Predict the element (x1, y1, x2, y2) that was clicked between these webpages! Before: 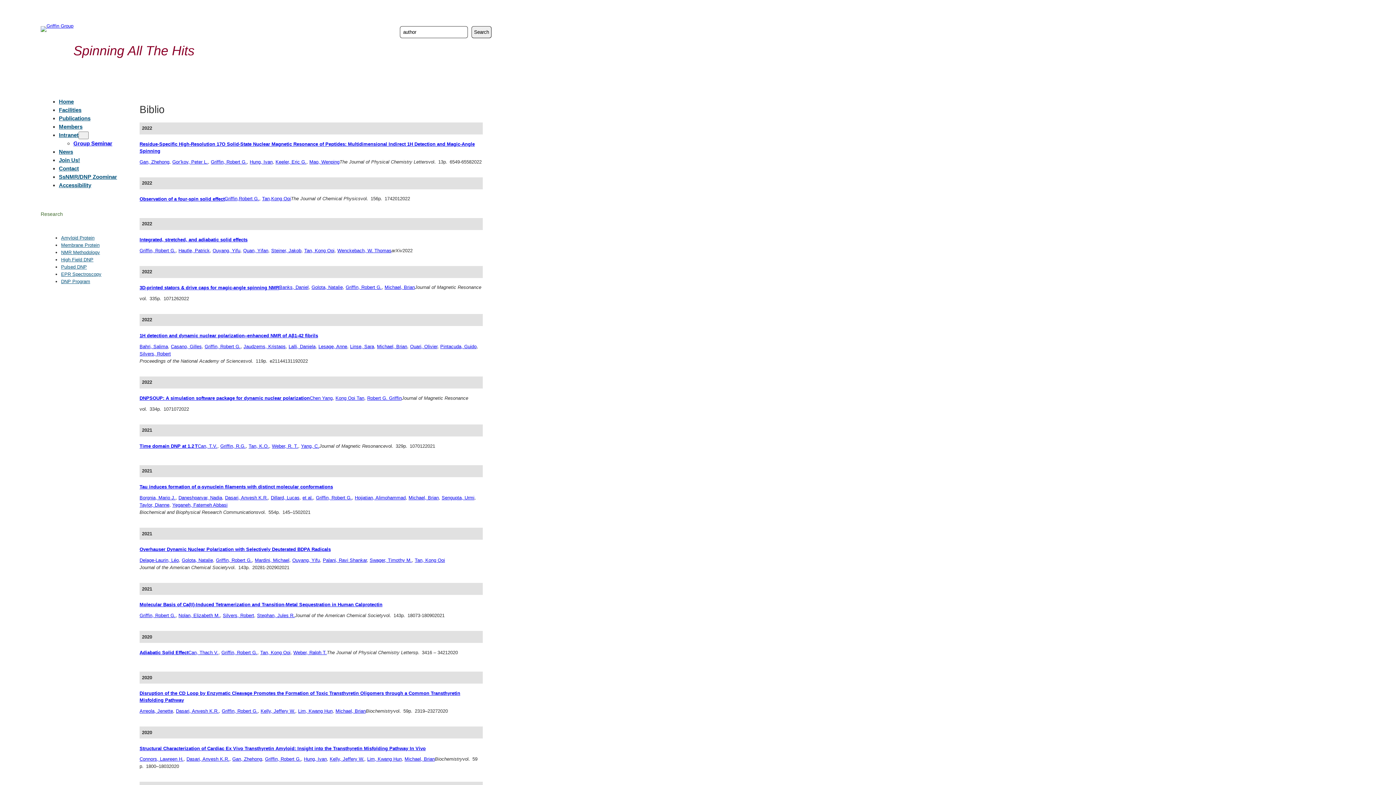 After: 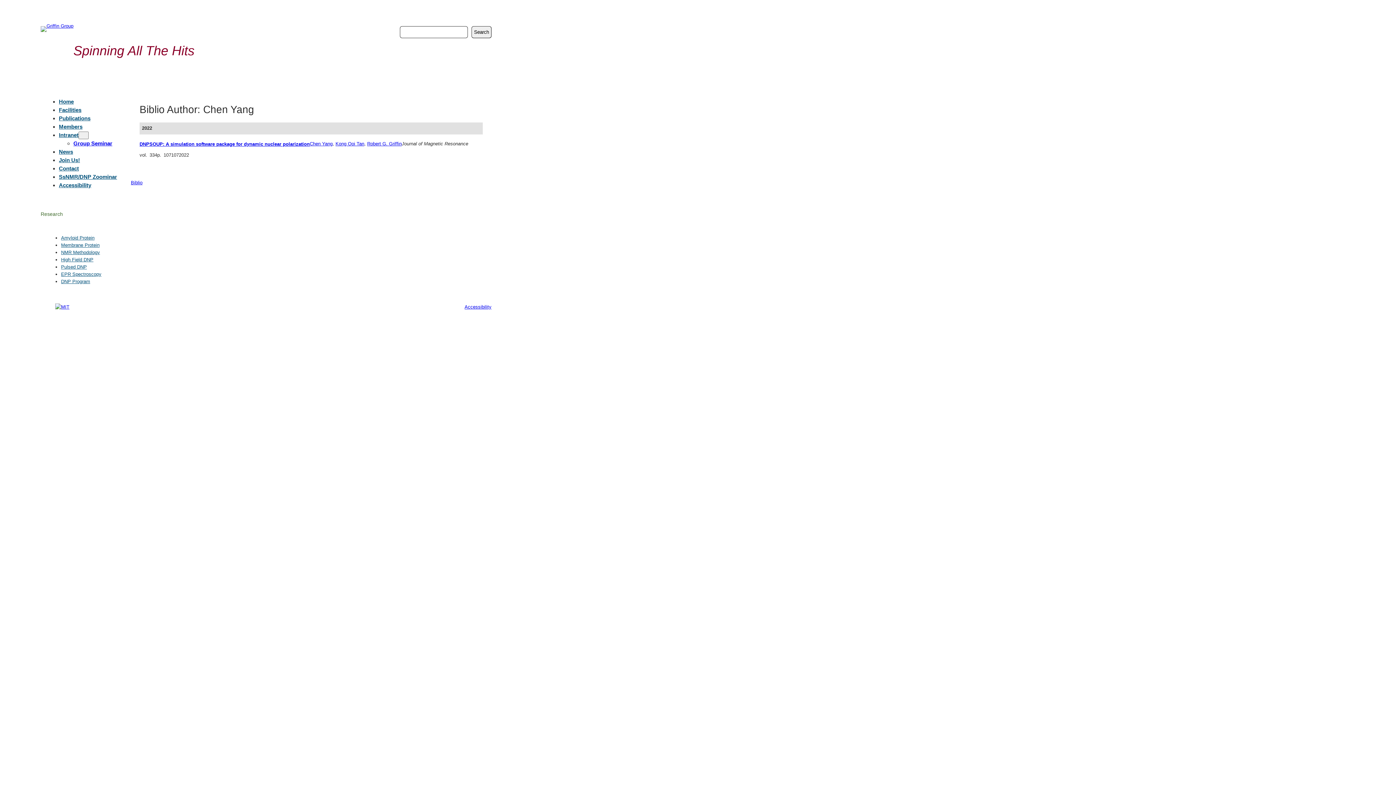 Action: label: Chen Yang bbox: (309, 395, 332, 400)